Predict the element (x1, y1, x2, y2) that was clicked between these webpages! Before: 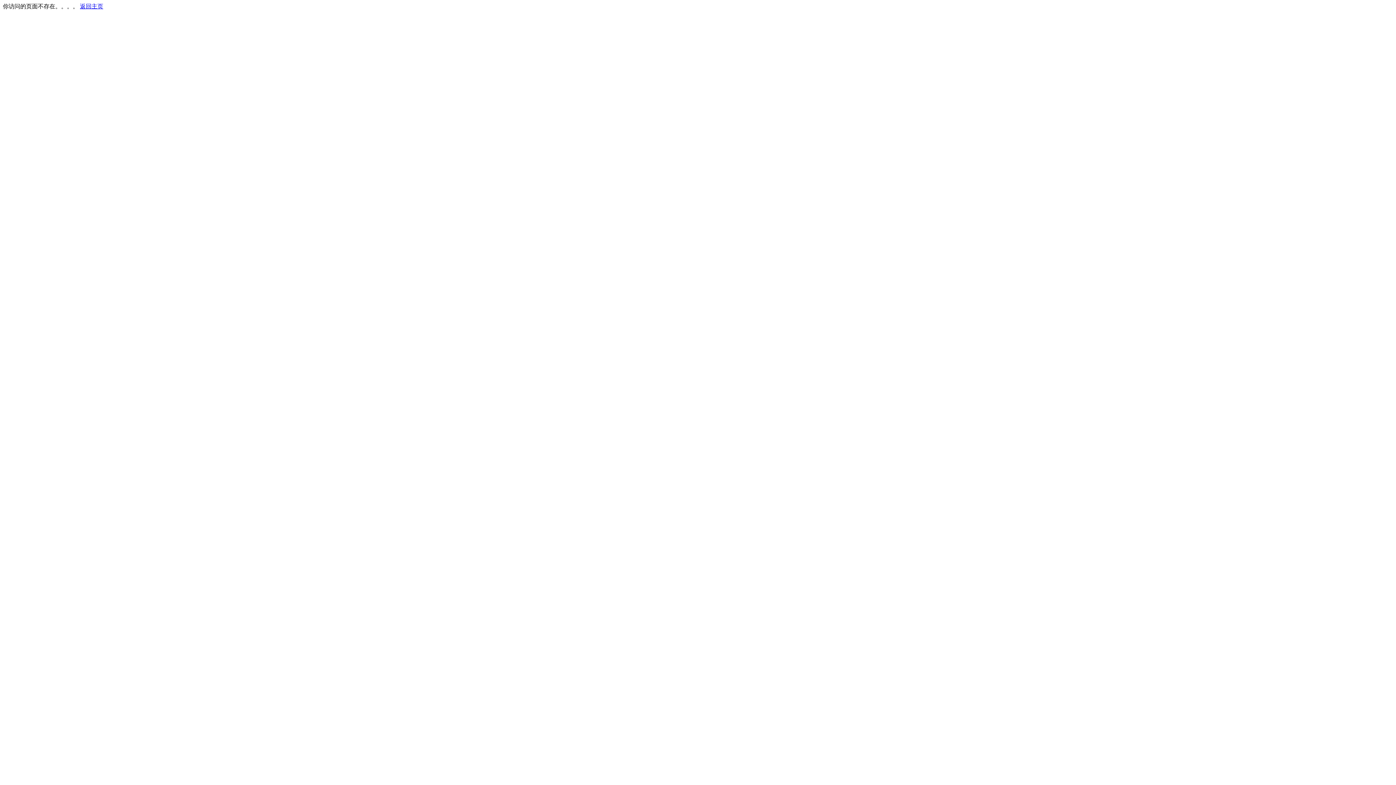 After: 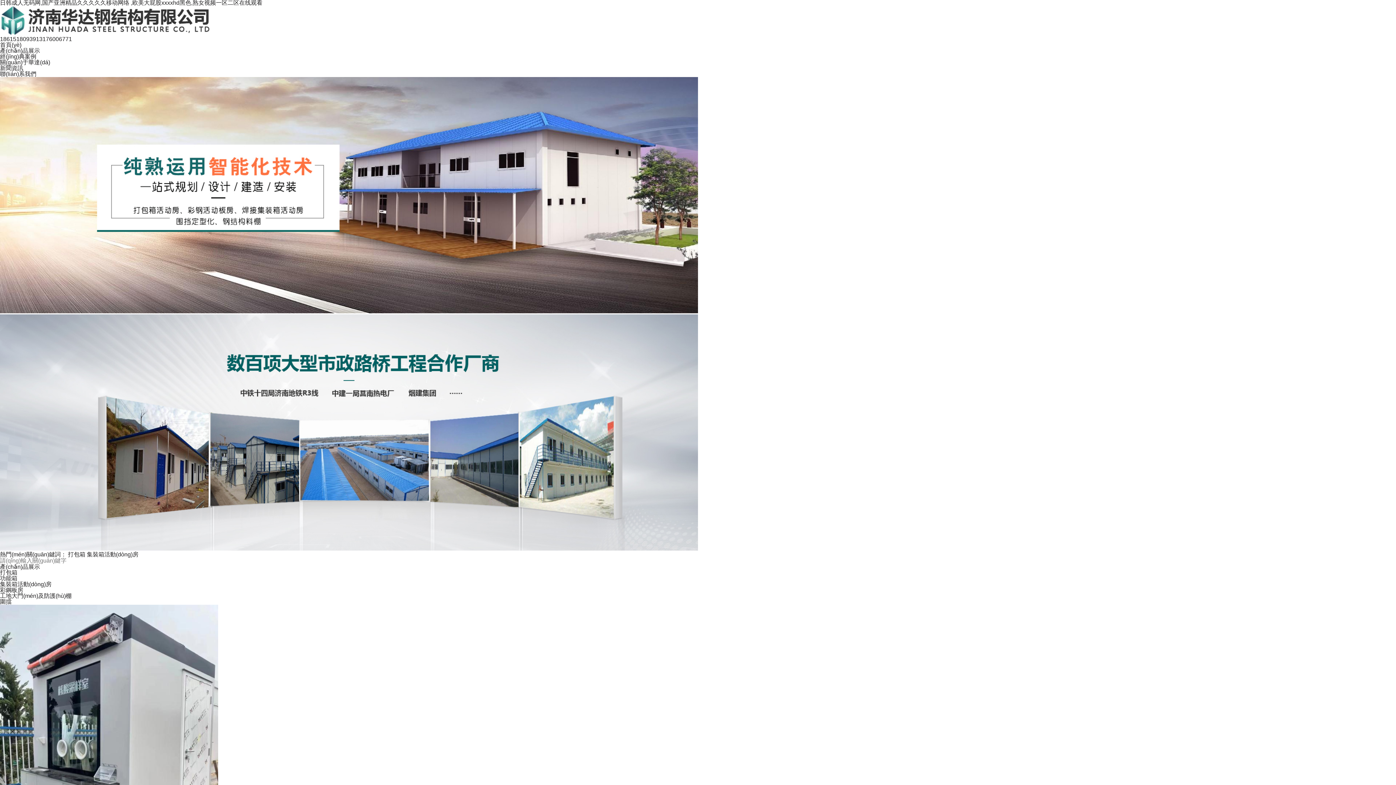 Action: bbox: (80, 3, 103, 9) label: 返回主页